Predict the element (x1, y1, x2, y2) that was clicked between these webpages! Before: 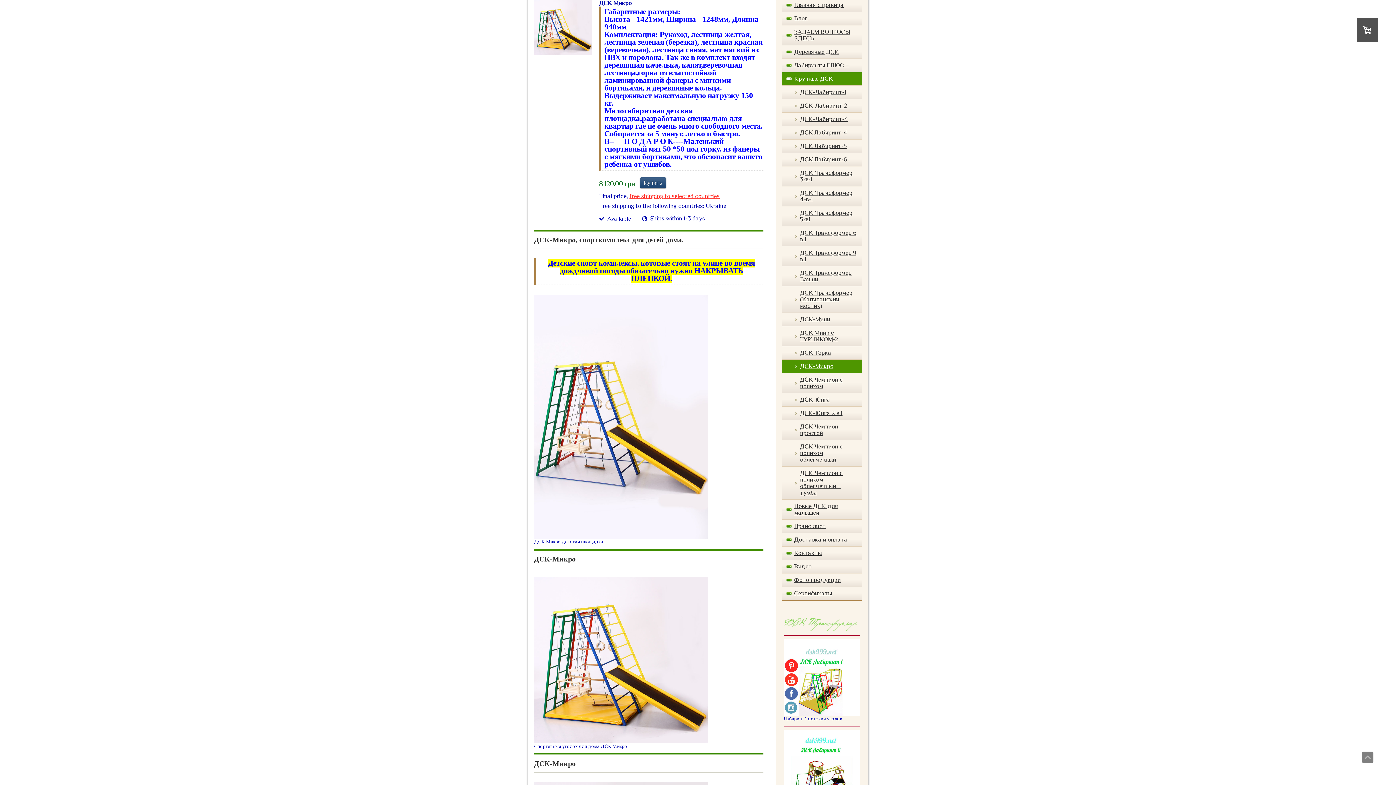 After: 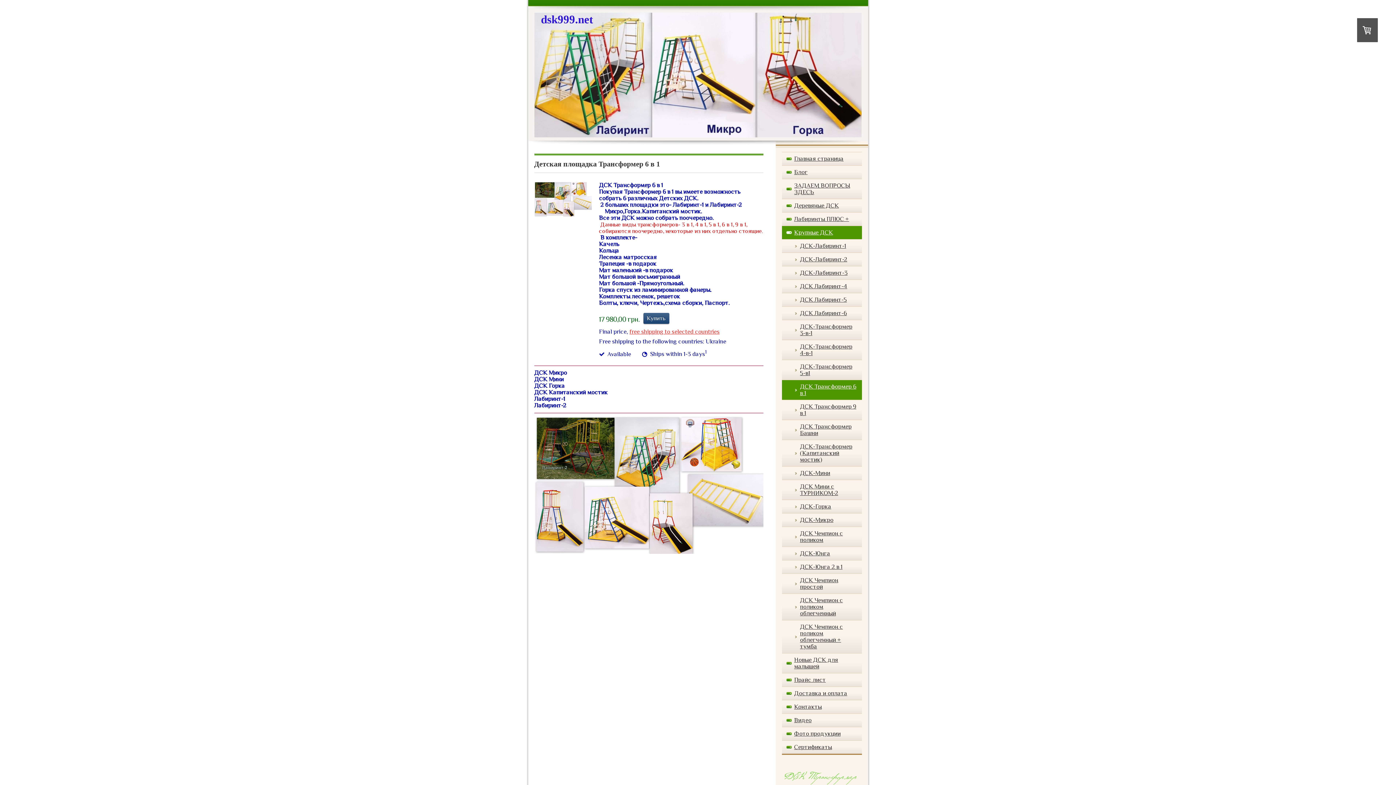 Action: bbox: (782, 226, 862, 246) label: ДСК Трансформер 6 в 1